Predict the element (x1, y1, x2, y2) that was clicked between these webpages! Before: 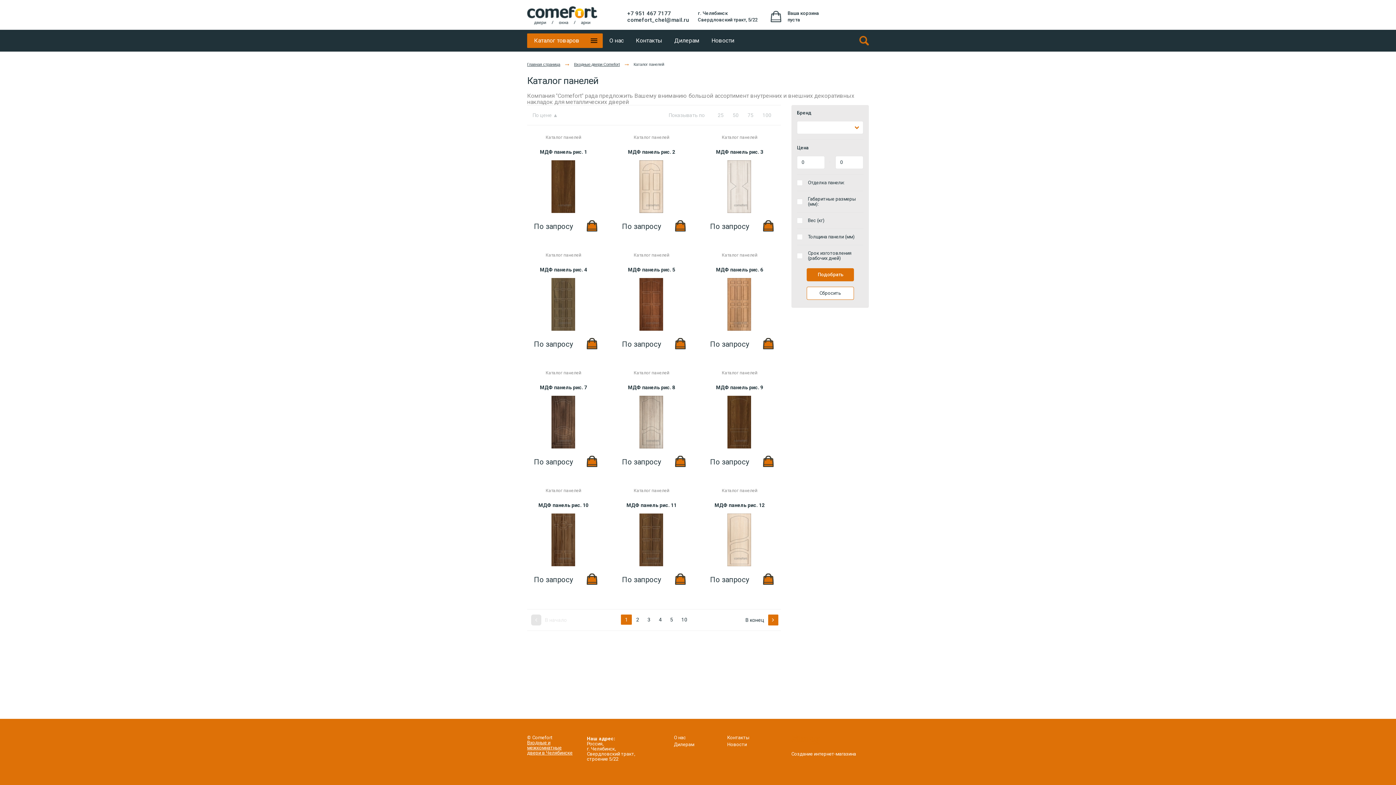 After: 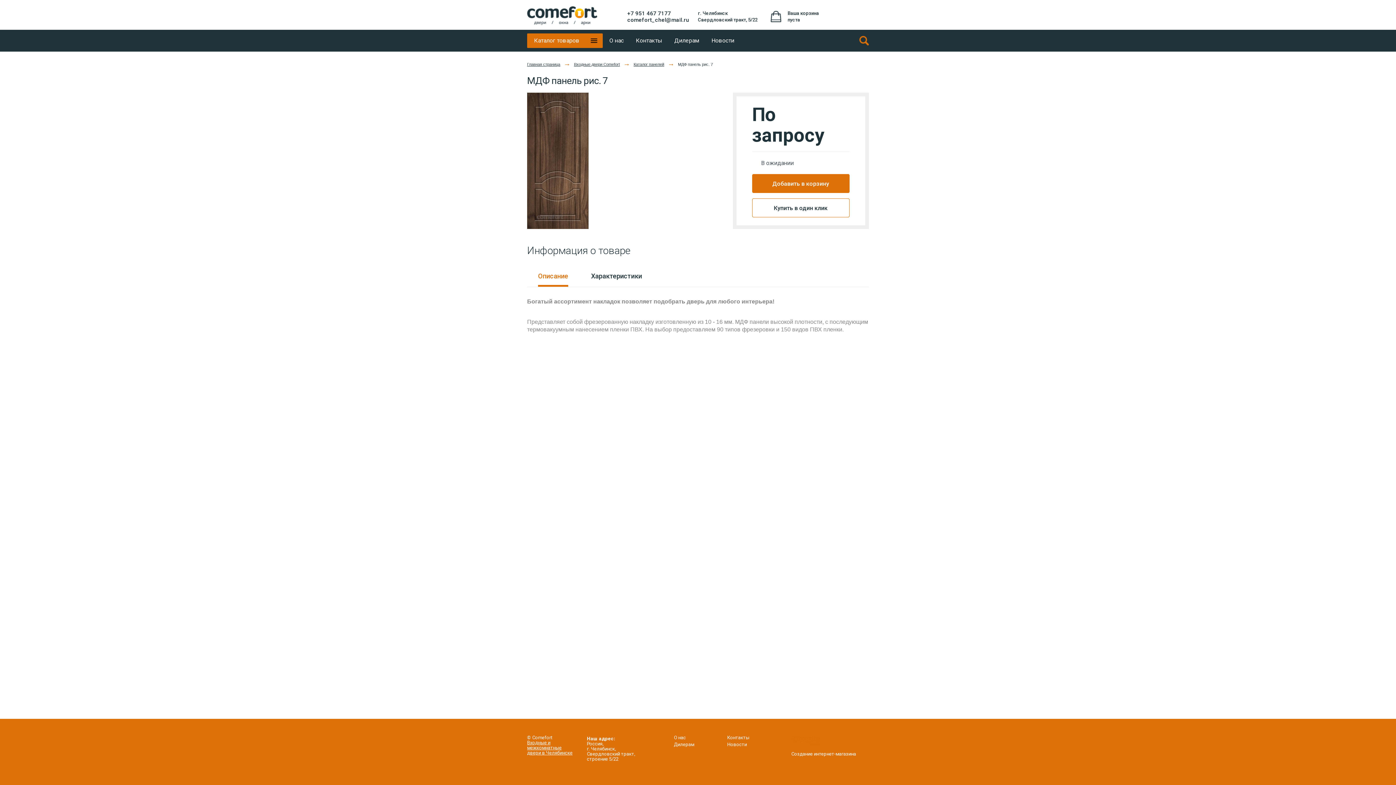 Action: bbox: (551, 444, 575, 449)